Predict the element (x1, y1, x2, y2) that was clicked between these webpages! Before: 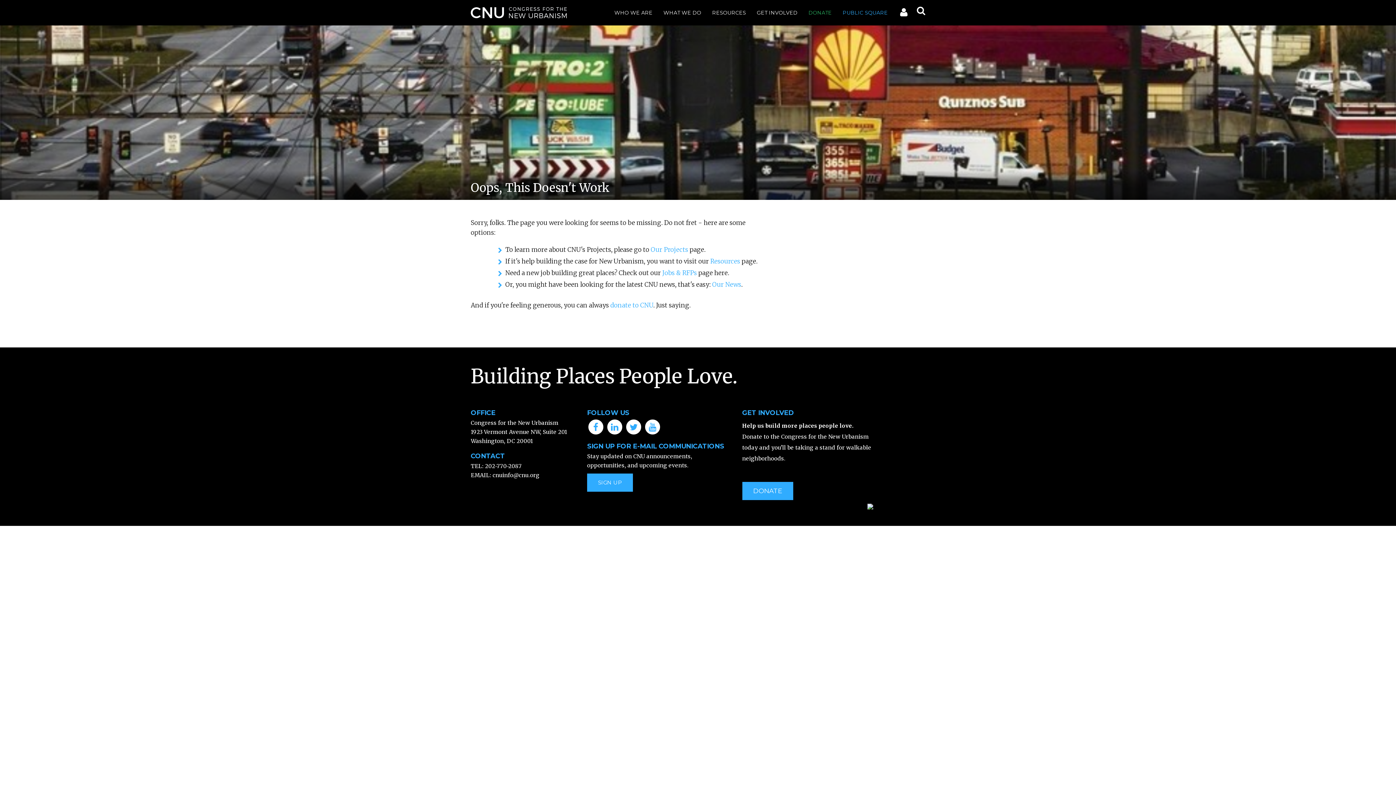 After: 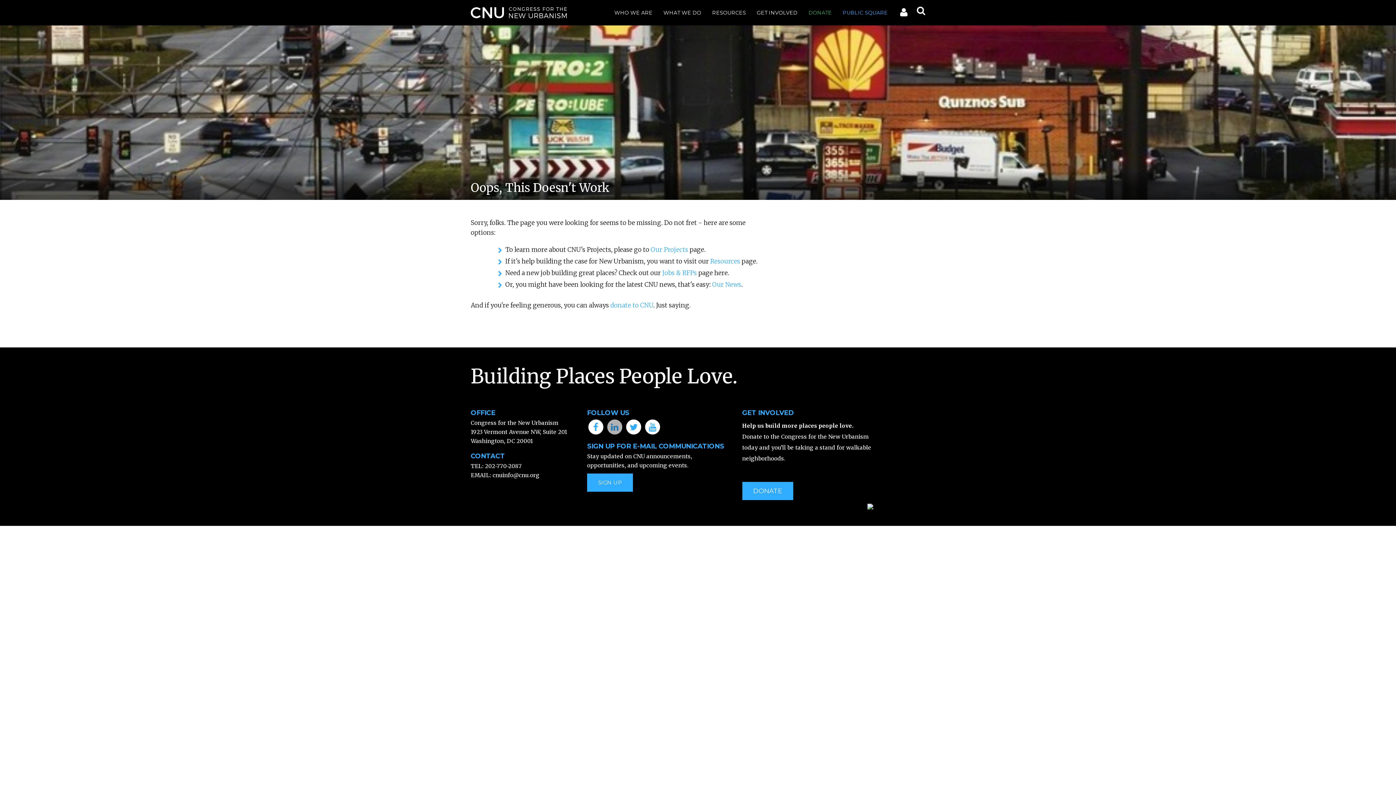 Action: bbox: (606, 422, 623, 430)